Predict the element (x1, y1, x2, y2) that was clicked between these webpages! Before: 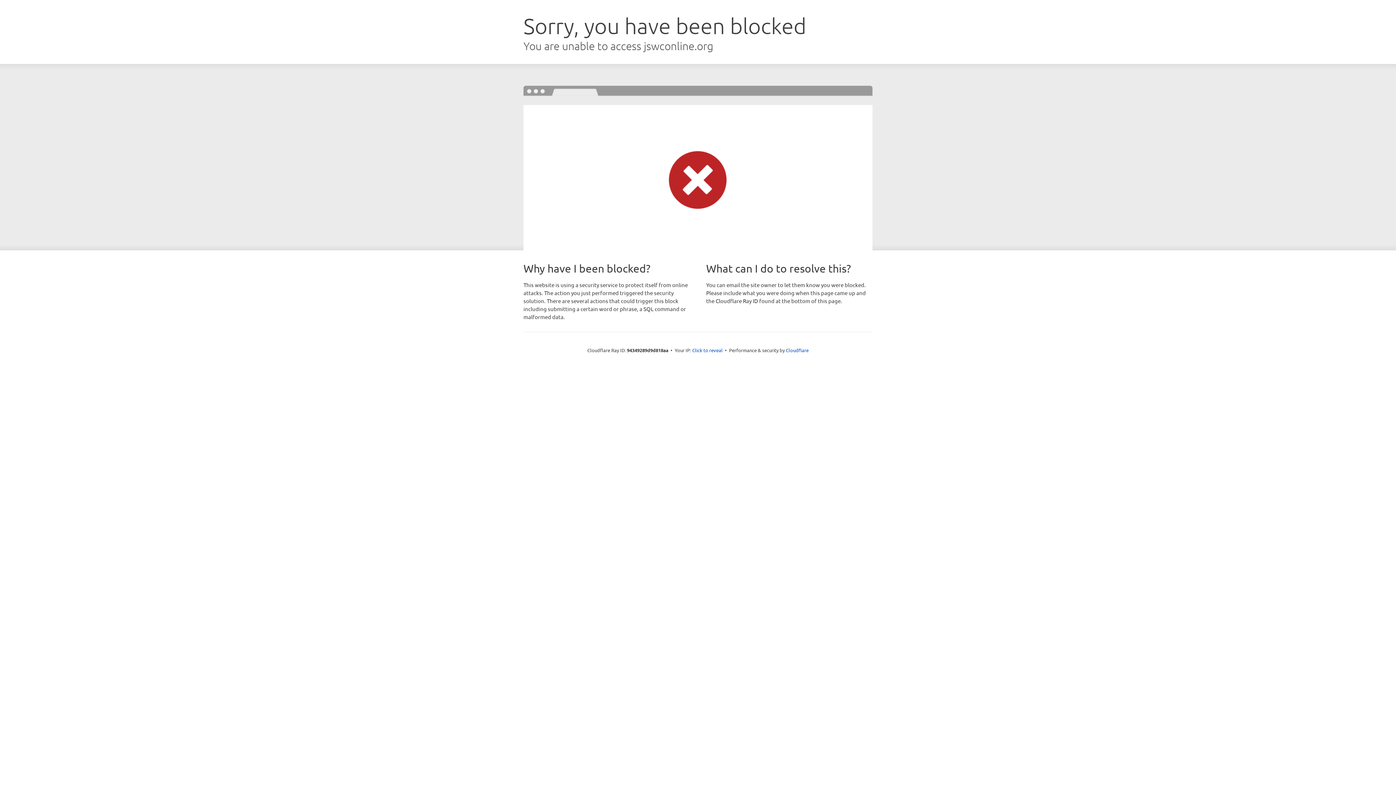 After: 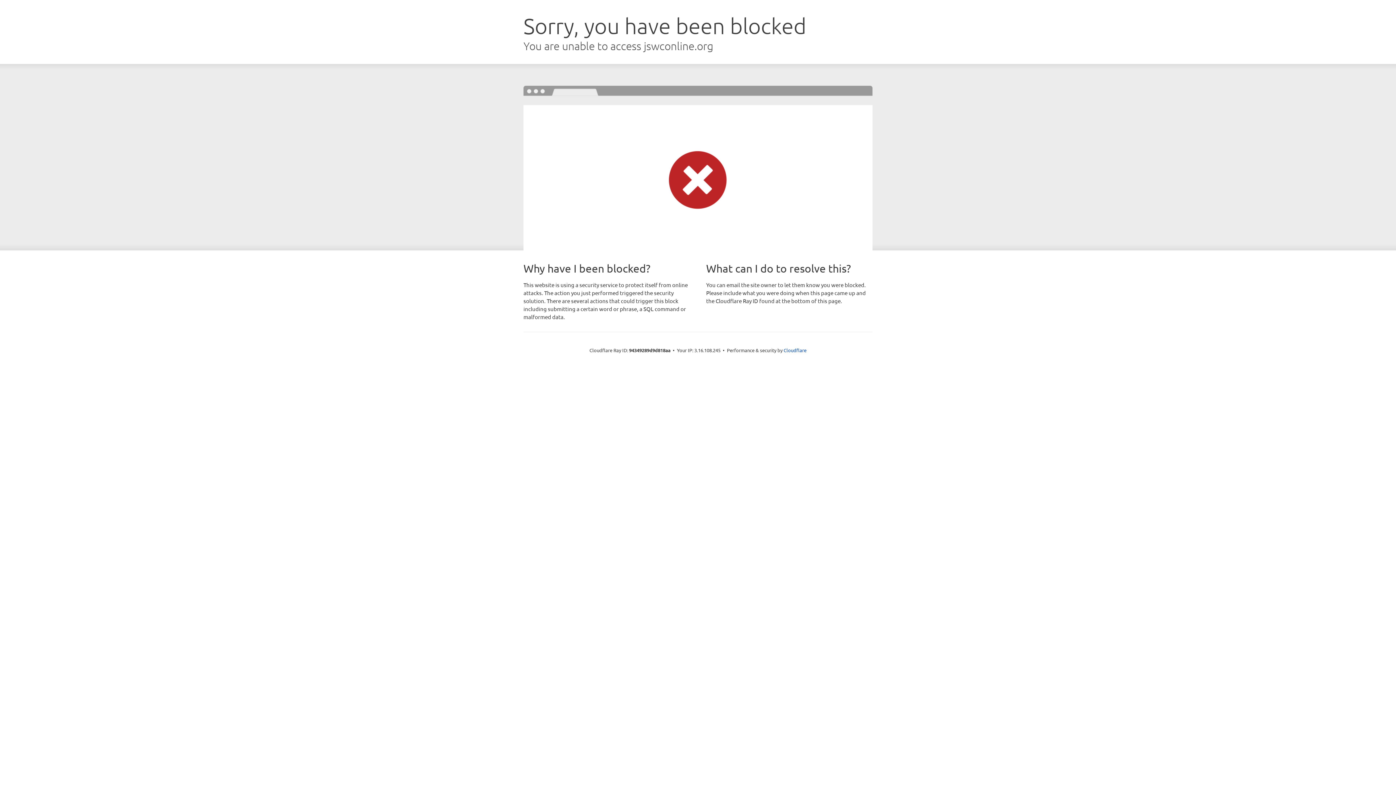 Action: bbox: (692, 346, 722, 353) label: Click to reveal